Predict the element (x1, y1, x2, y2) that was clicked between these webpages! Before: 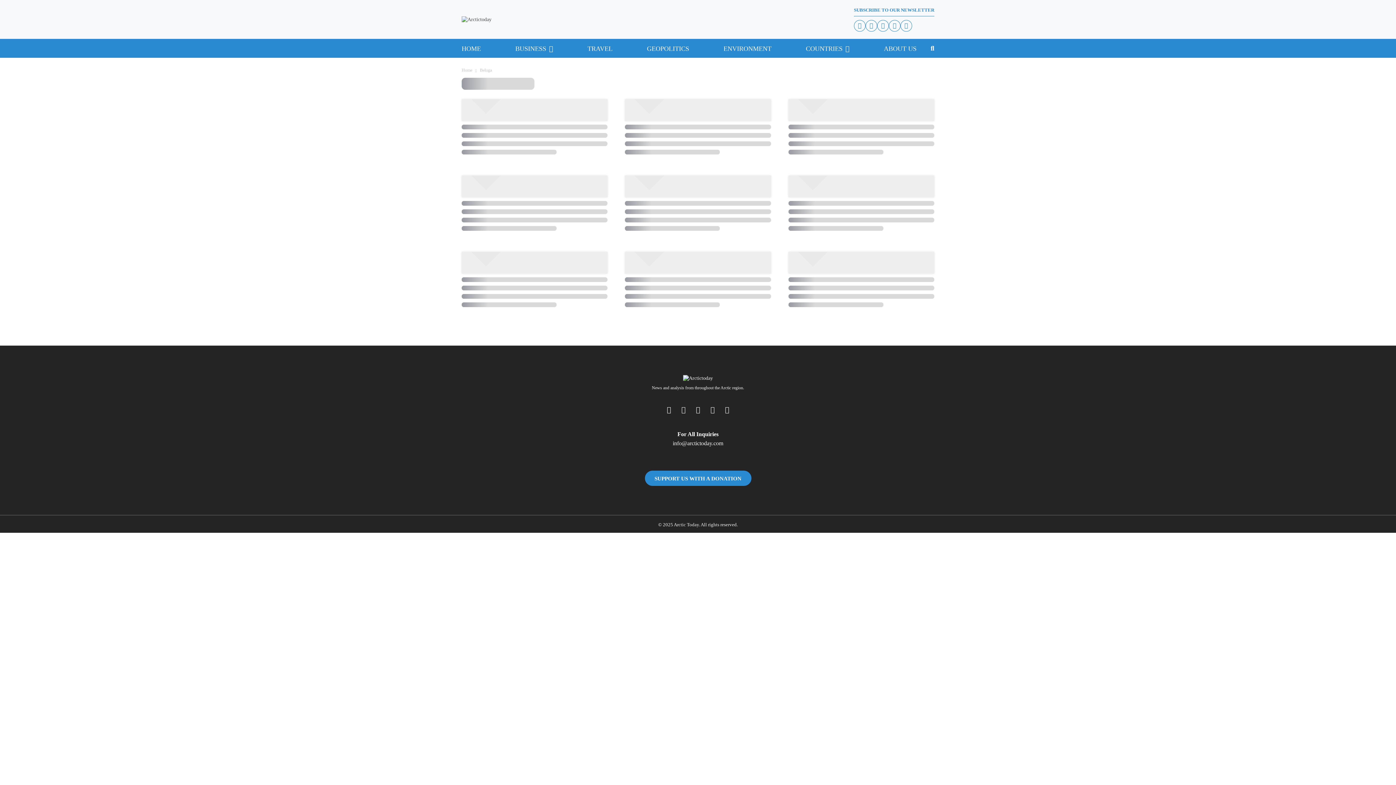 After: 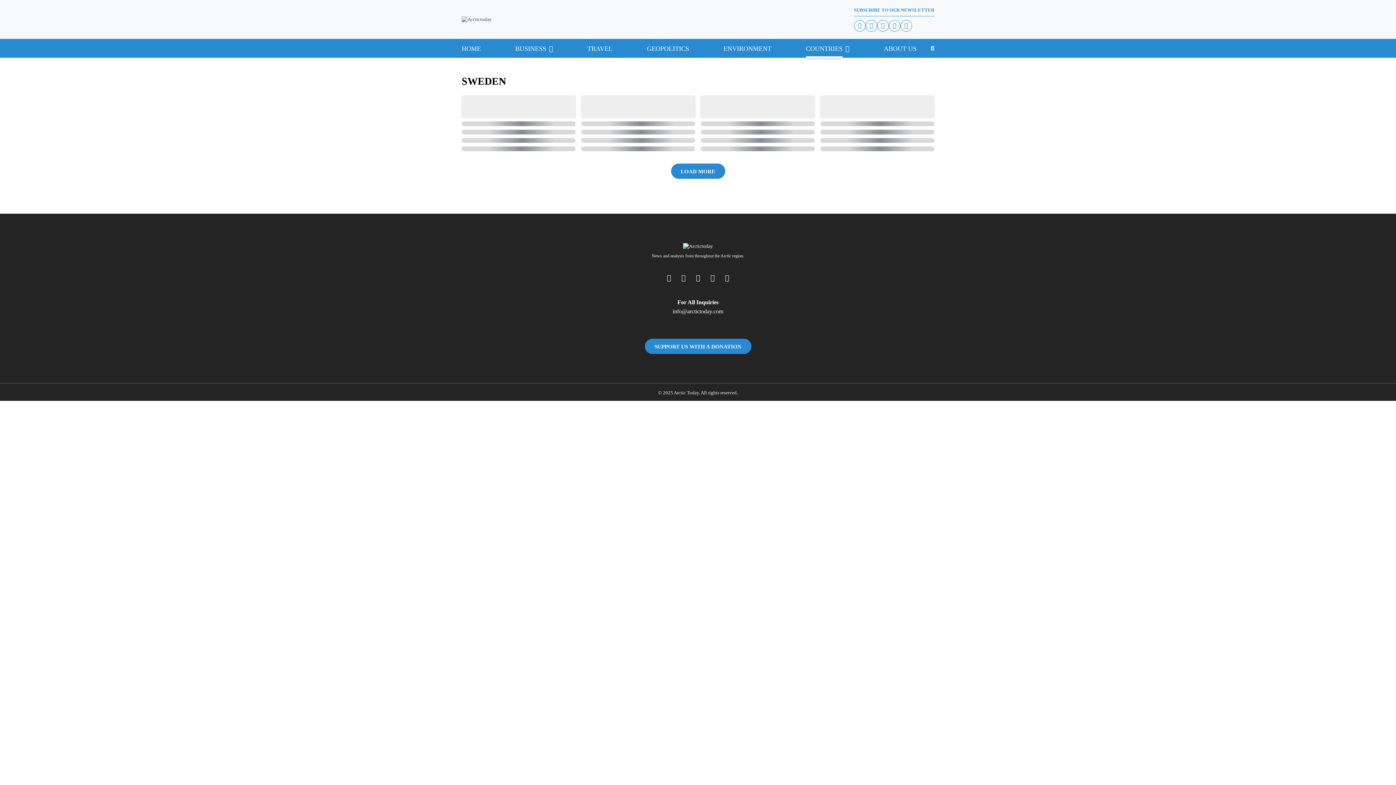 Action: bbox: (806, 38, 842, 57) label: COUNTRIES